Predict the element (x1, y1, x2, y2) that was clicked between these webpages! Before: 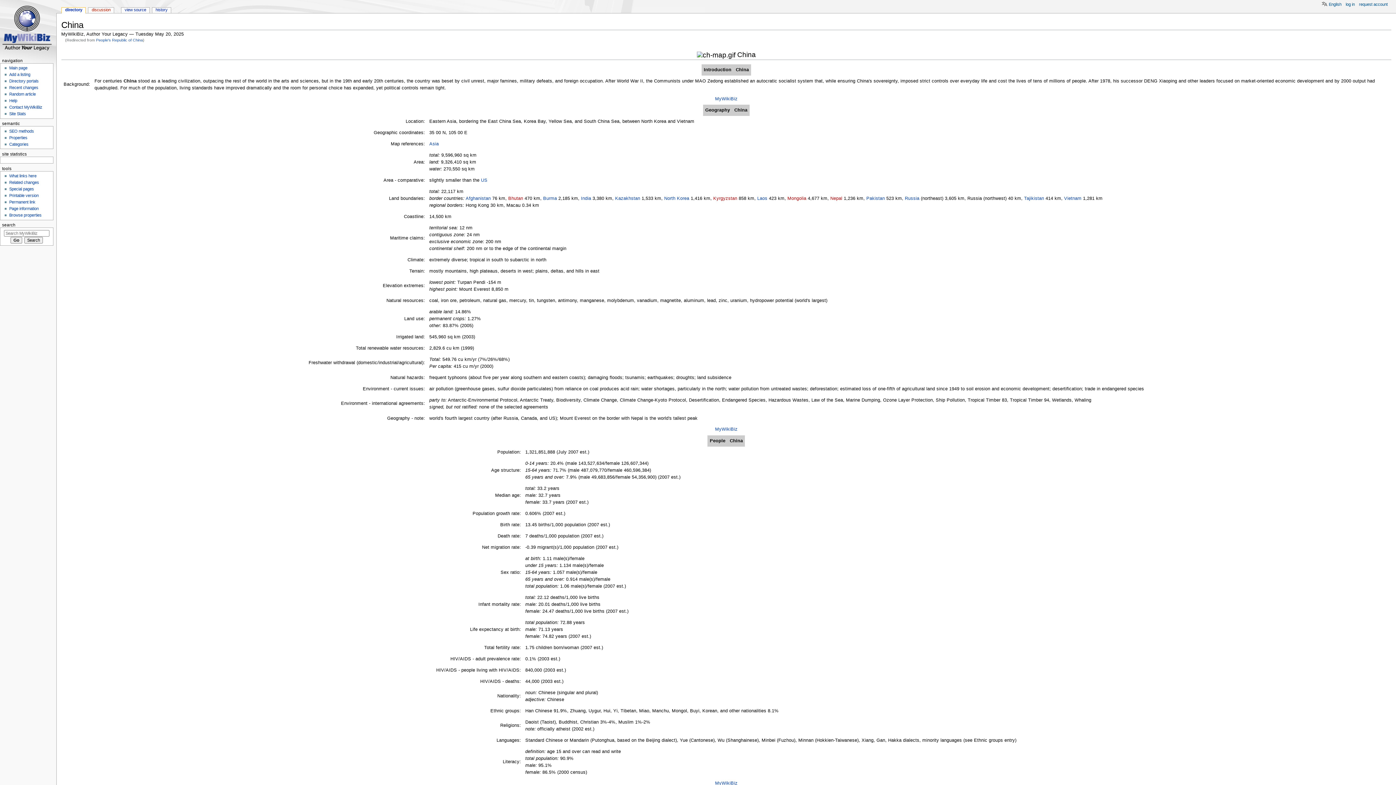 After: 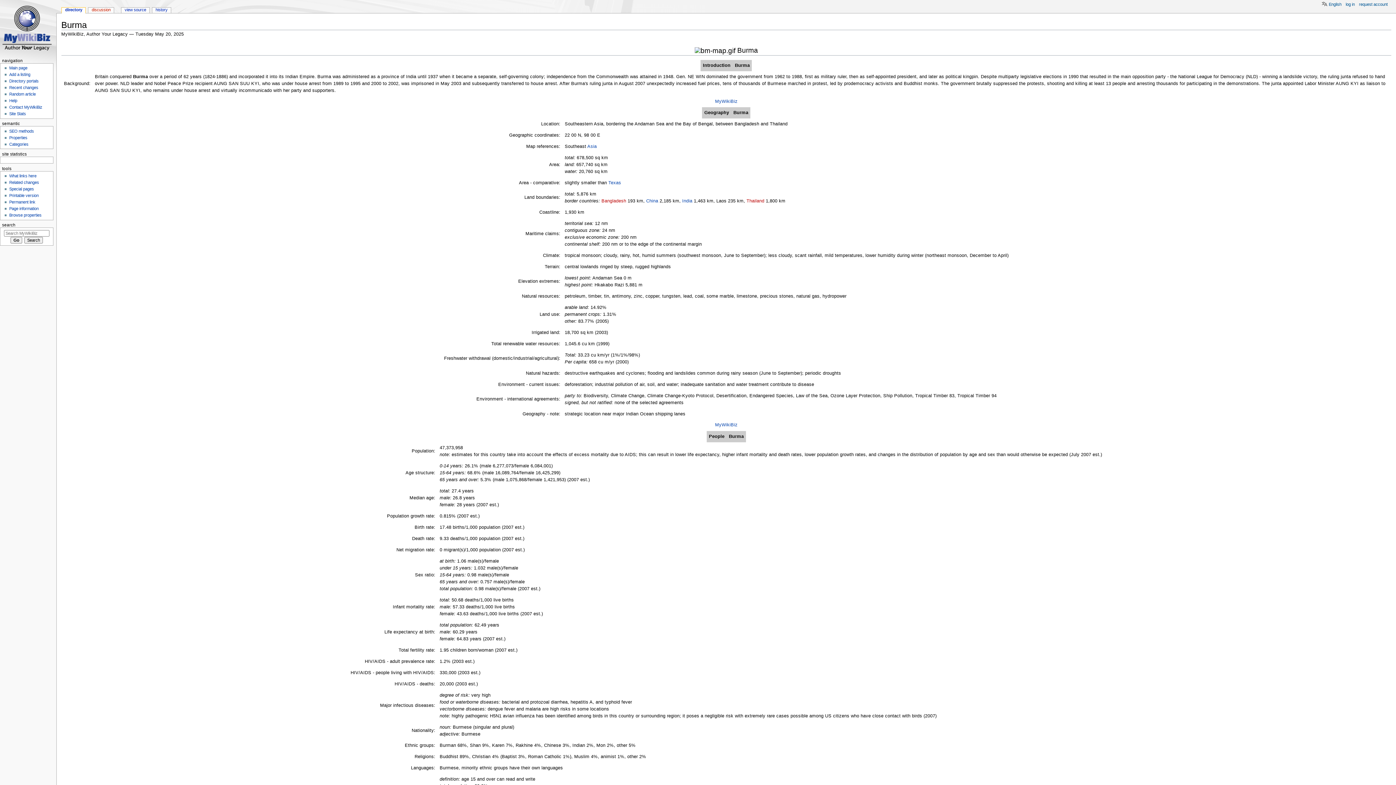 Action: bbox: (543, 196, 557, 201) label: Burma